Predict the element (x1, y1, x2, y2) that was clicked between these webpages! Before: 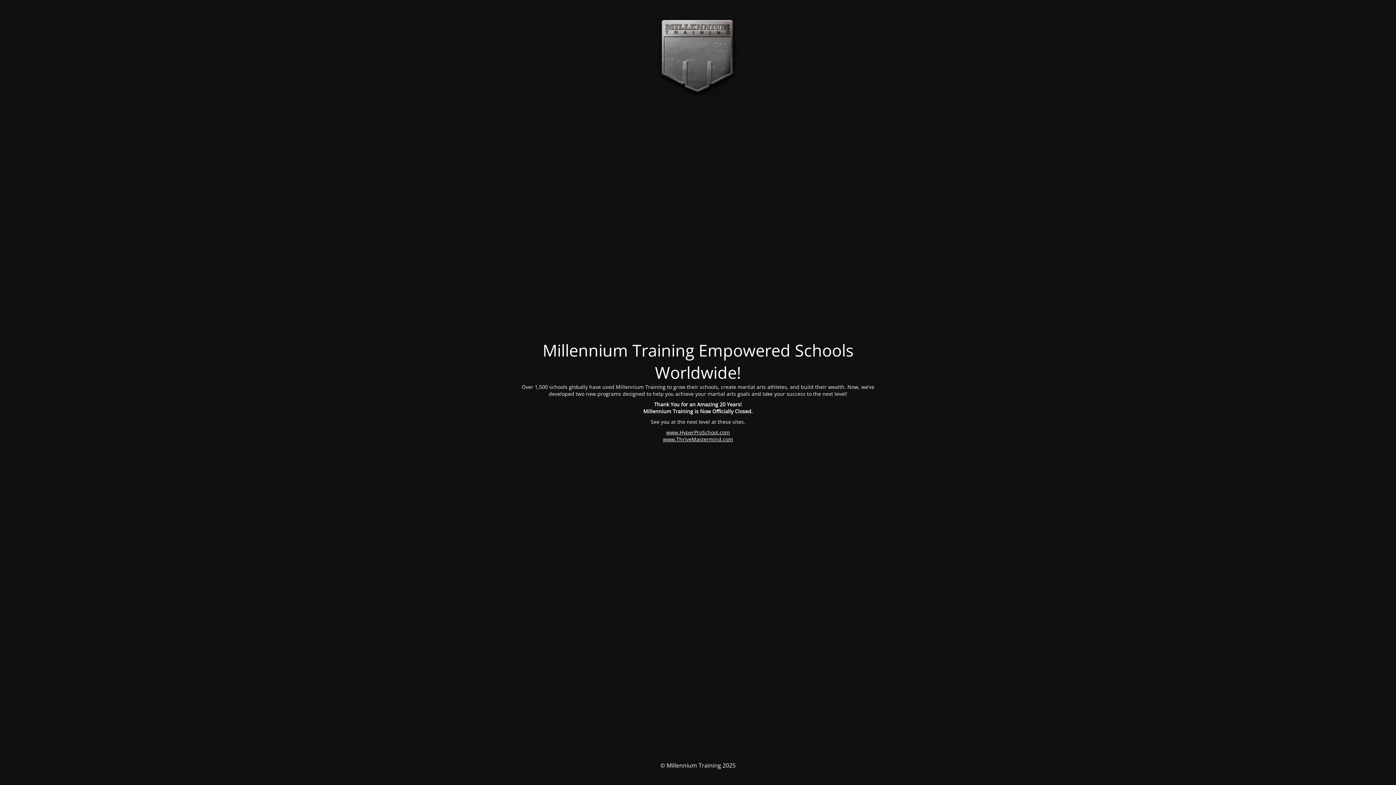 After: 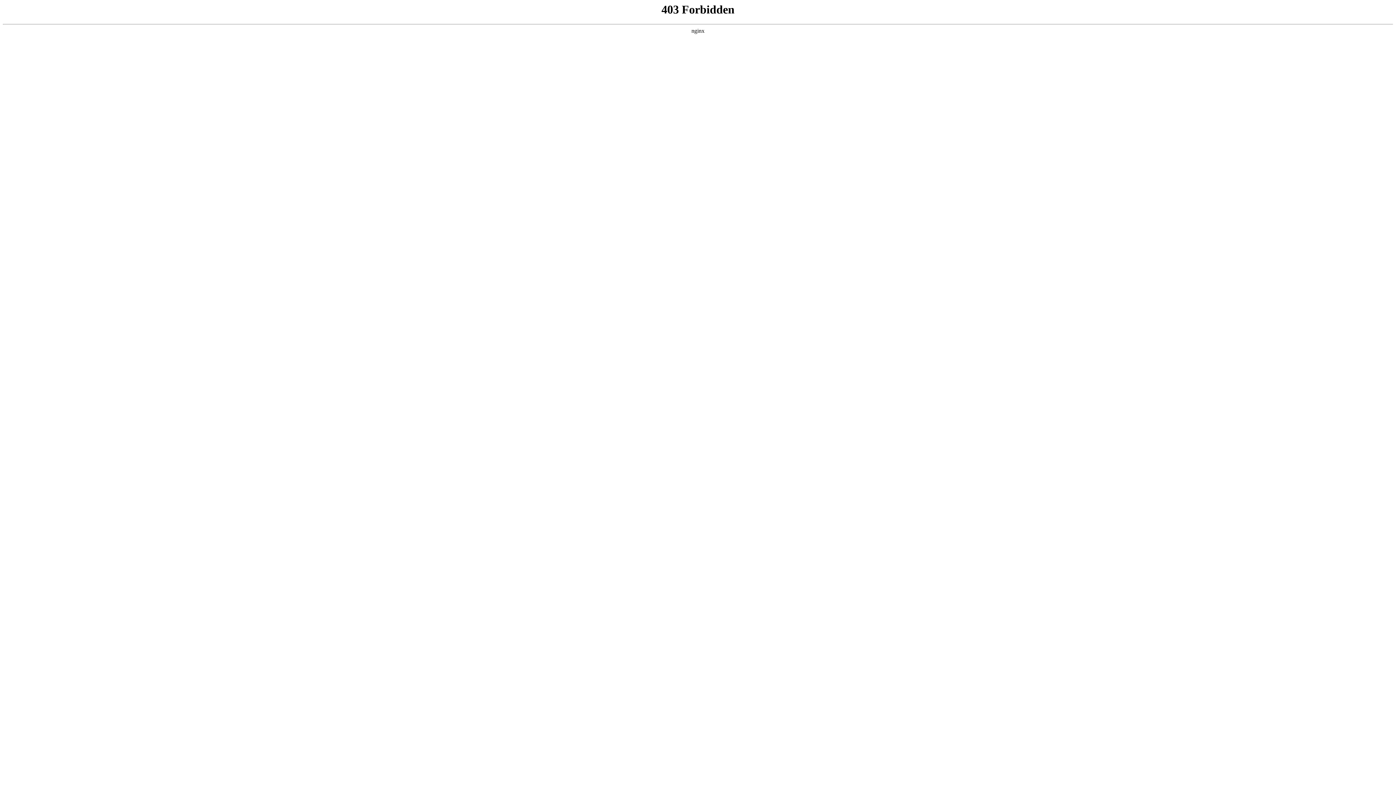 Action: bbox: (663, 435, 733, 442) label: www.ThriveMastermind.com